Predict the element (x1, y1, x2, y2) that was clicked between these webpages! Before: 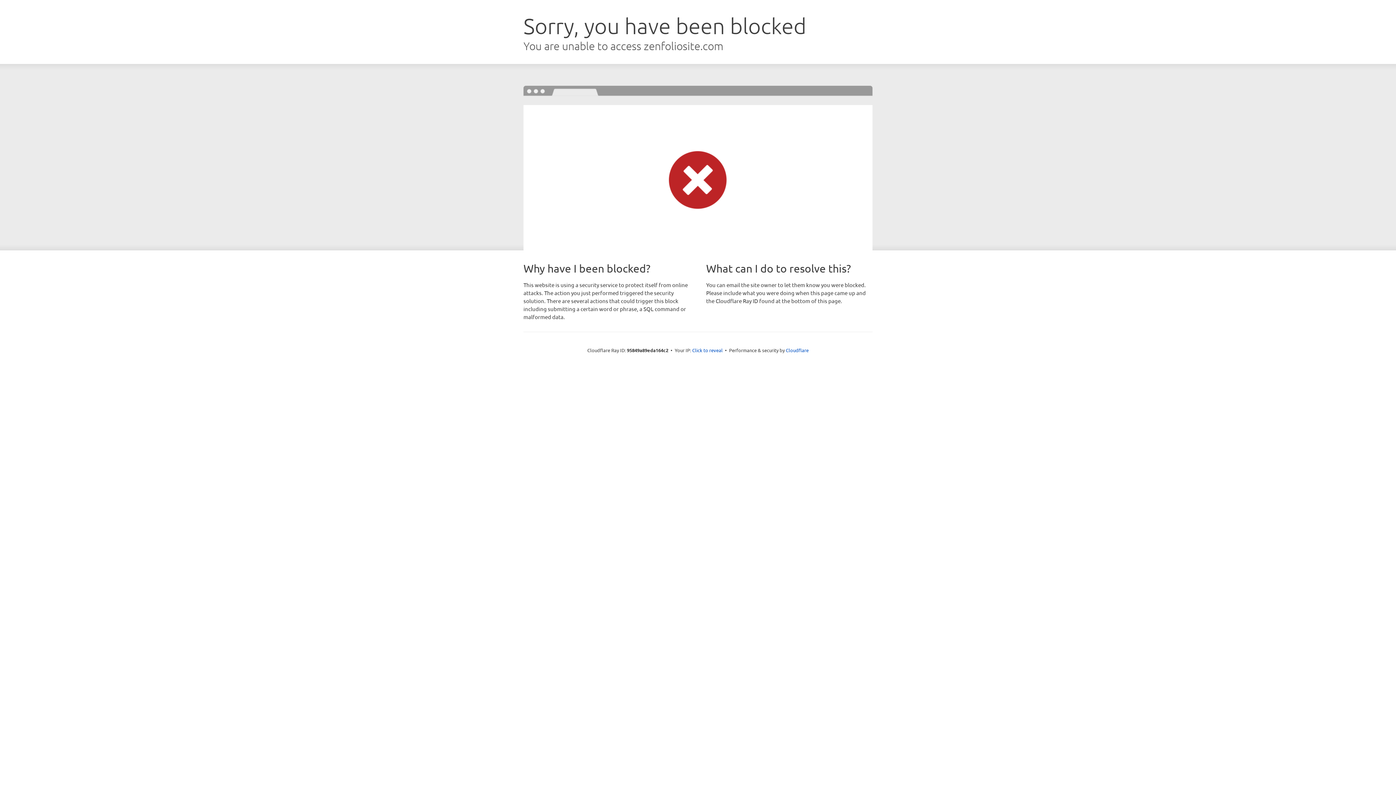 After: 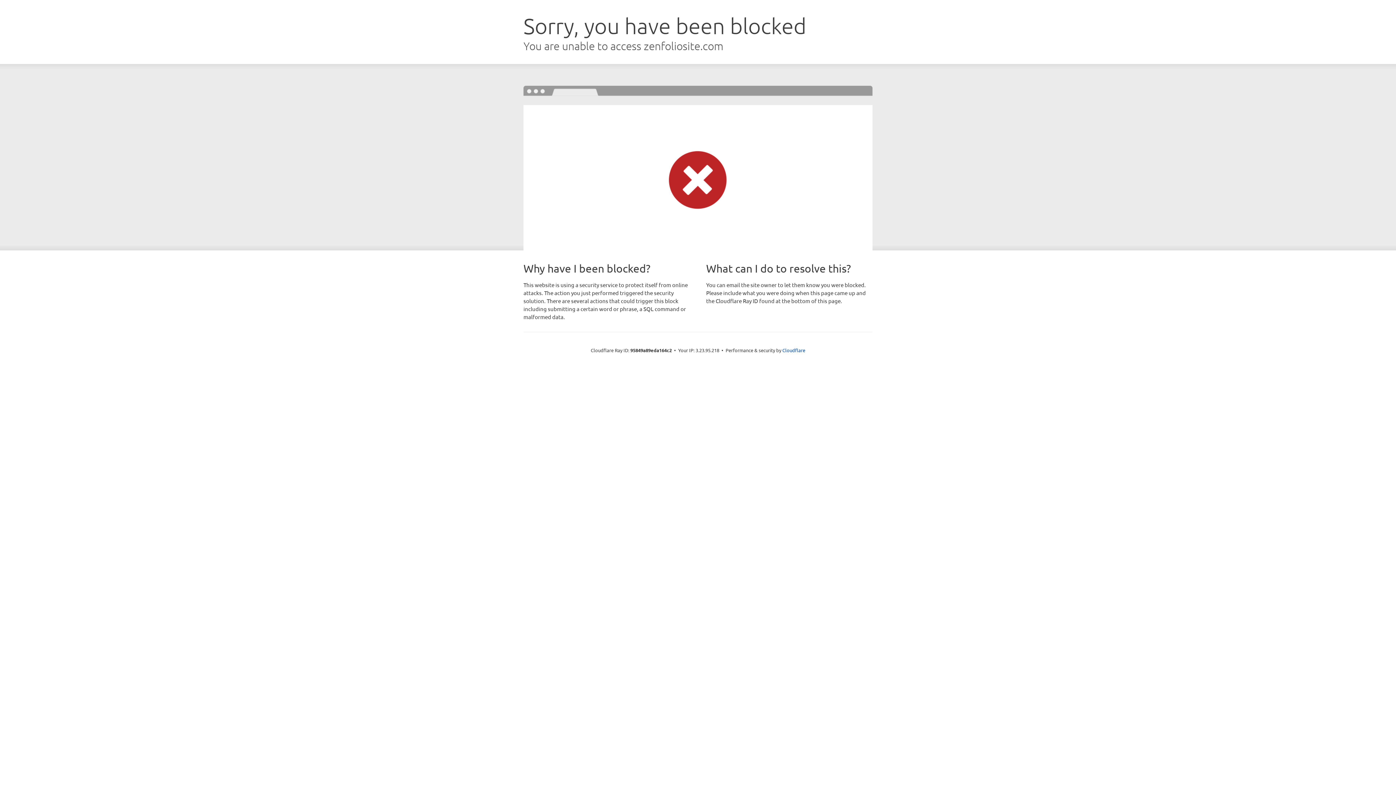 Action: label: Click to reveal bbox: (692, 346, 722, 353)